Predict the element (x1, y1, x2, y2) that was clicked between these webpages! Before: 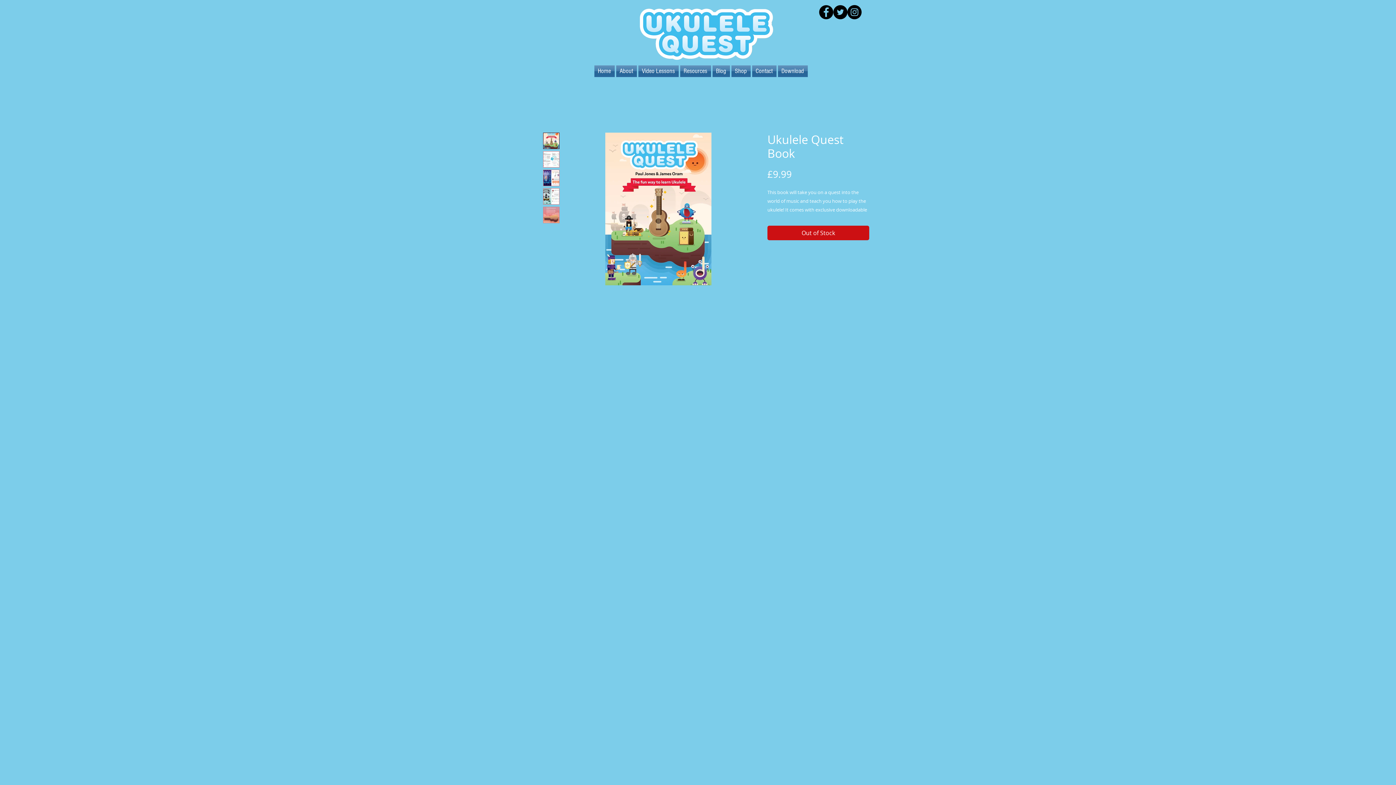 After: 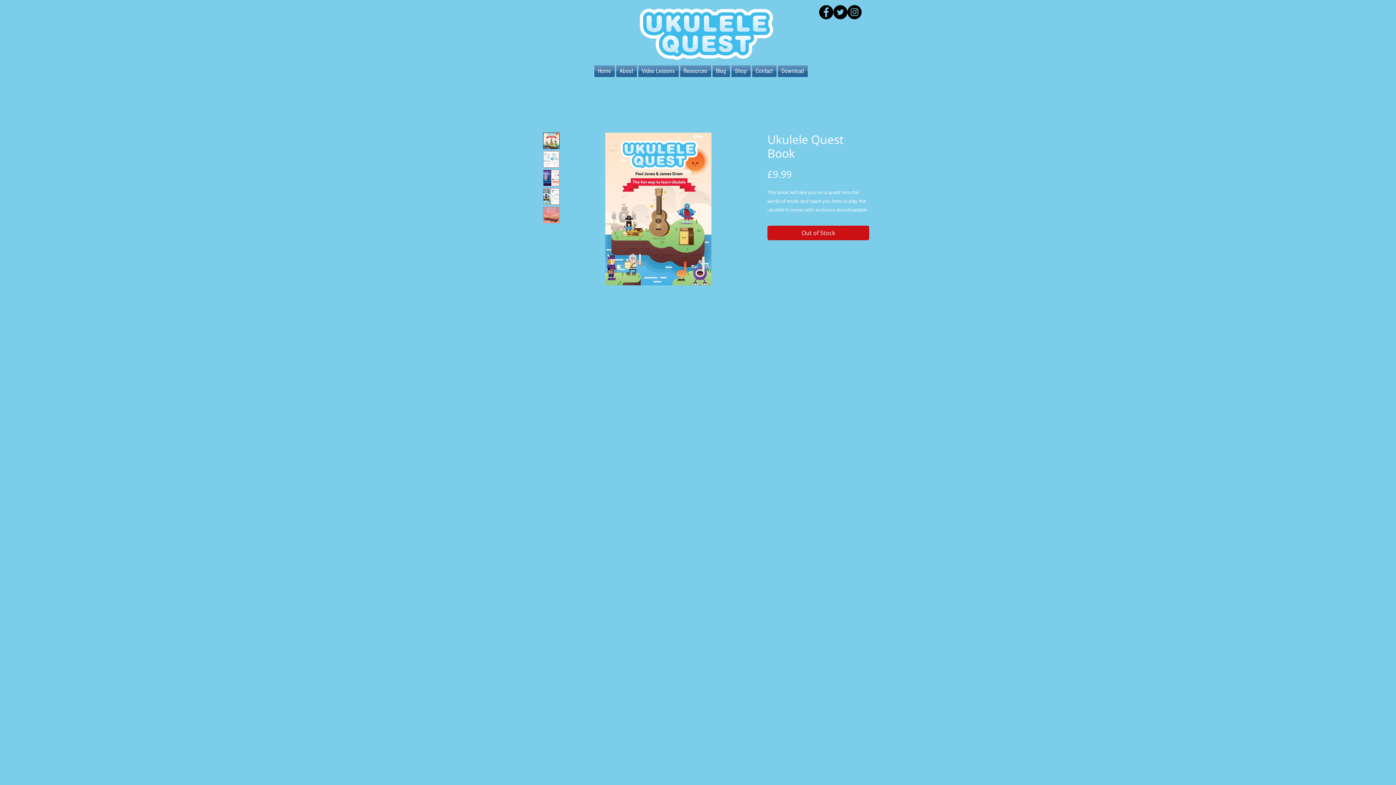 Action: bbox: (833, 5, 847, 19) label: Twitter - Black Circle